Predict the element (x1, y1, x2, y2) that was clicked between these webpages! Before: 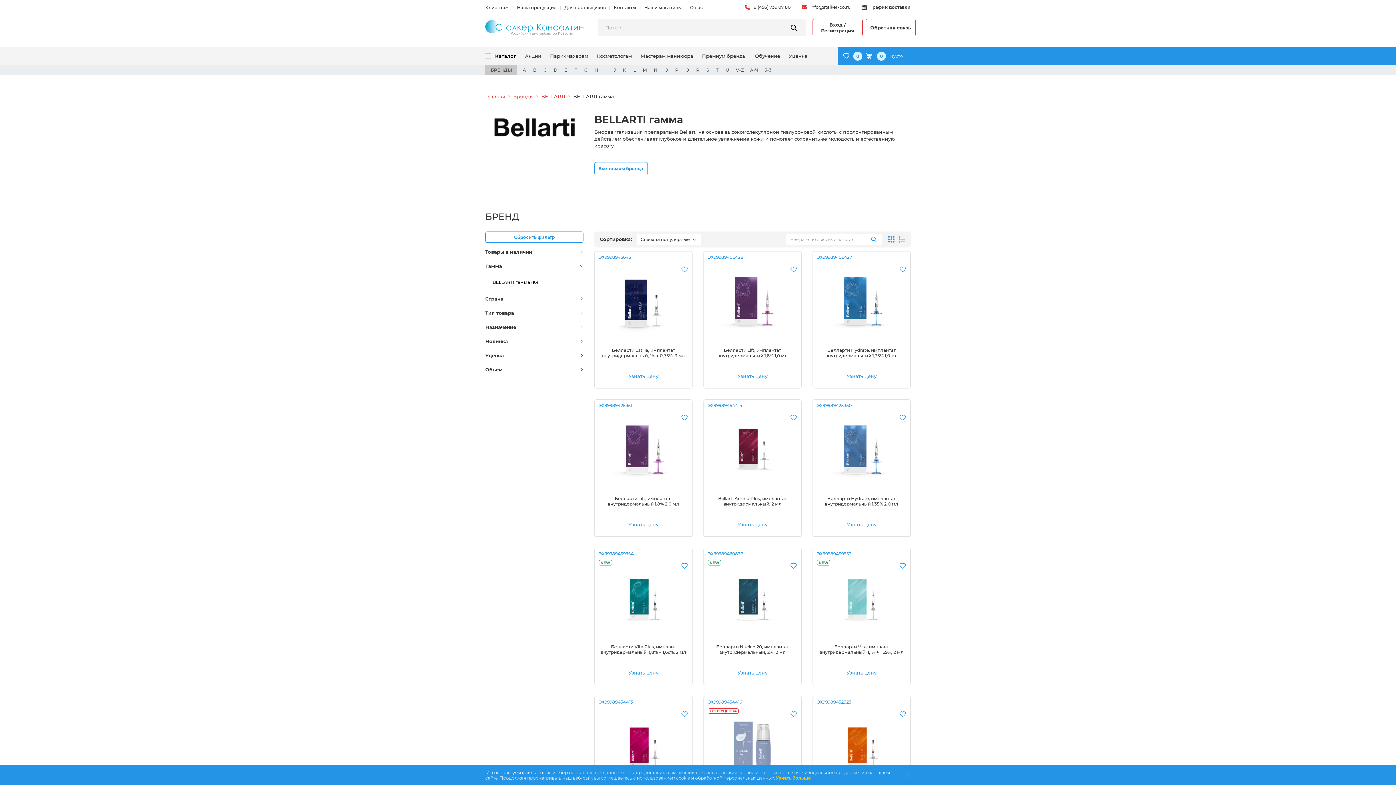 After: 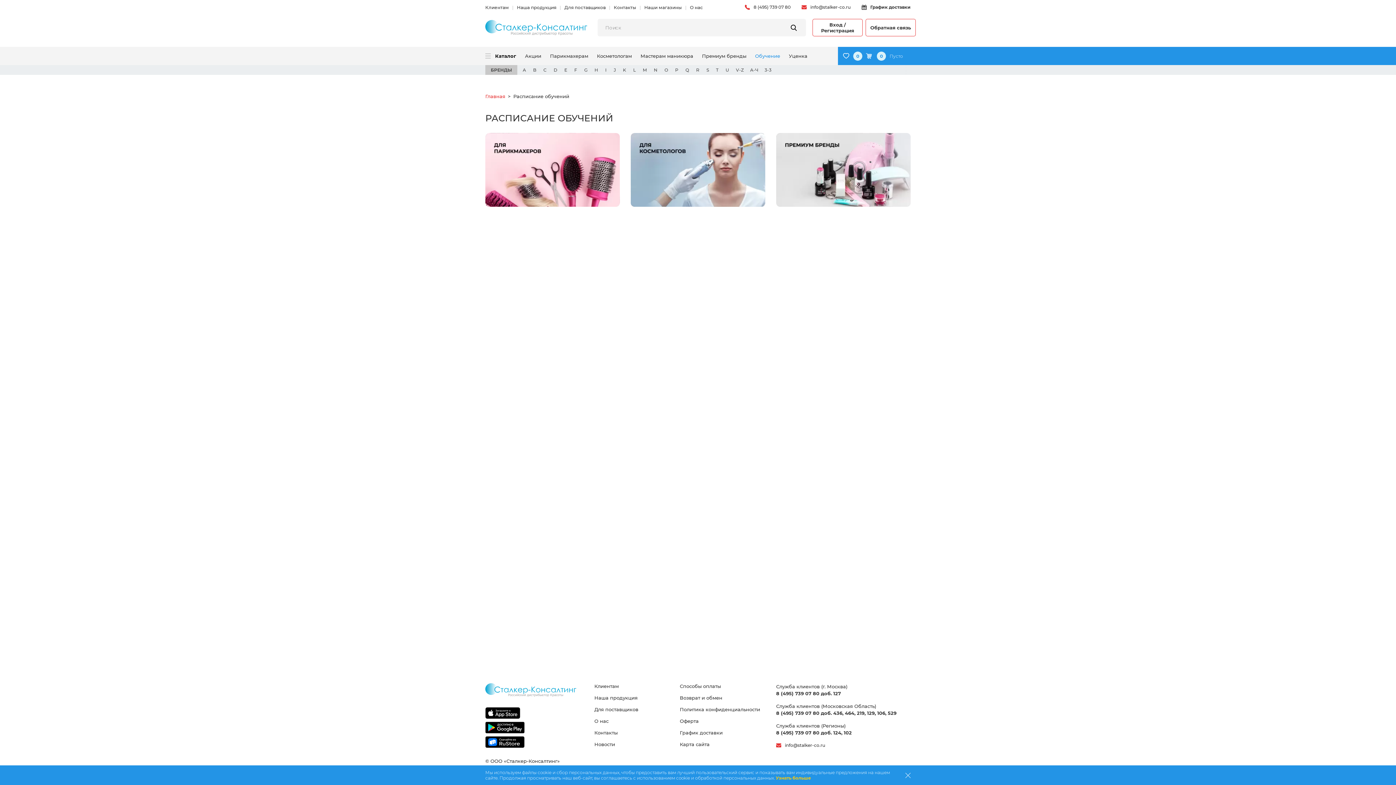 Action: label: Обучение bbox: (755, 46, 780, 65)